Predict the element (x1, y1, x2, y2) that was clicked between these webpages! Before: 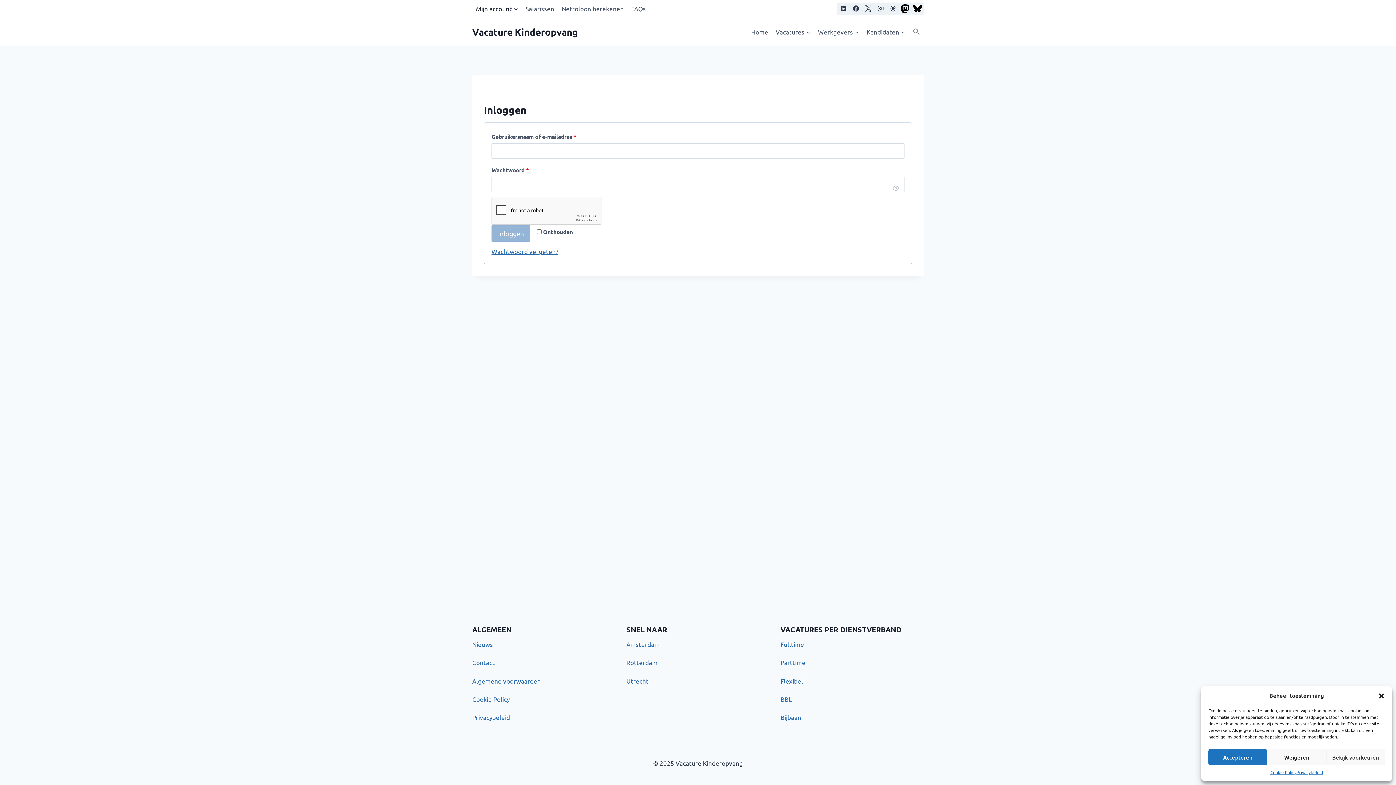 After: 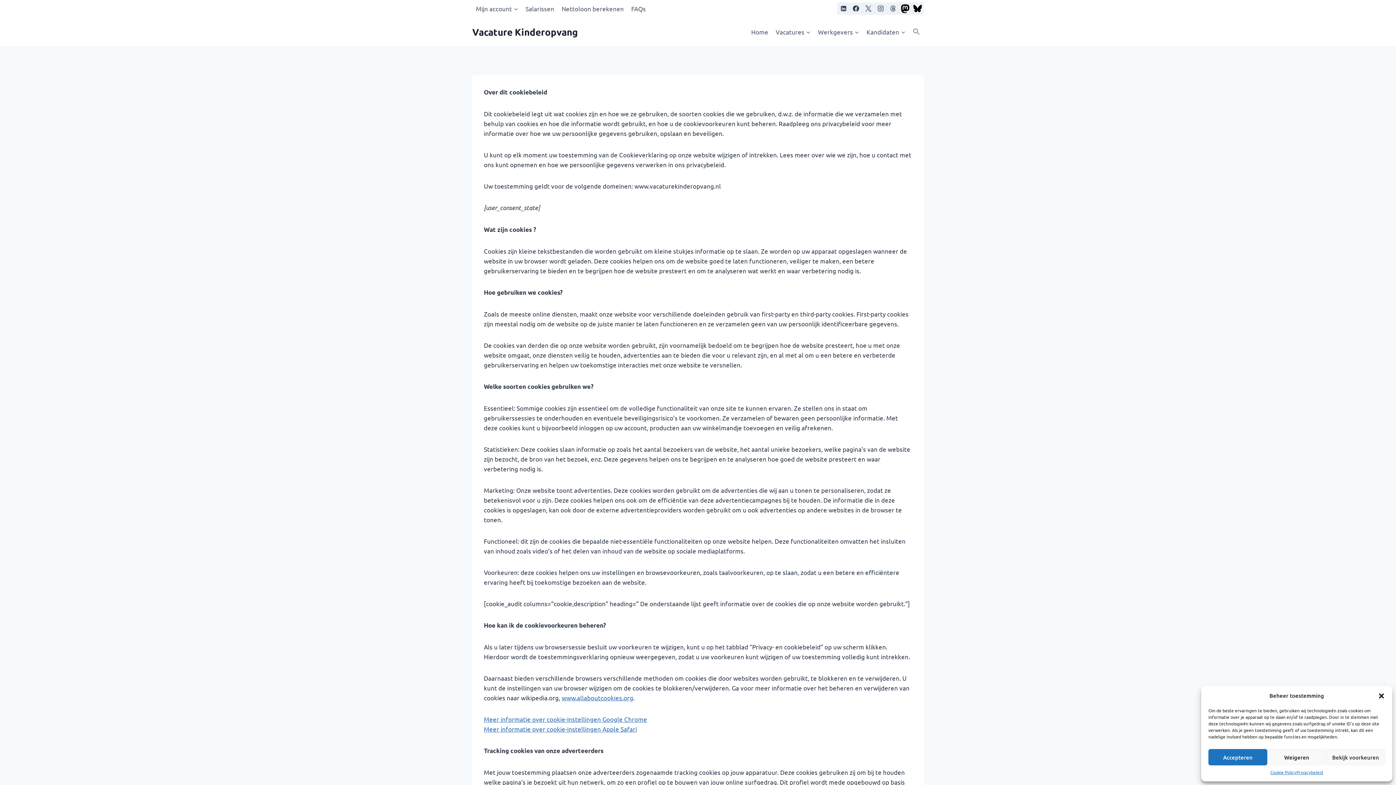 Action: label: Cookie Policy bbox: (1270, 769, 1296, 776)